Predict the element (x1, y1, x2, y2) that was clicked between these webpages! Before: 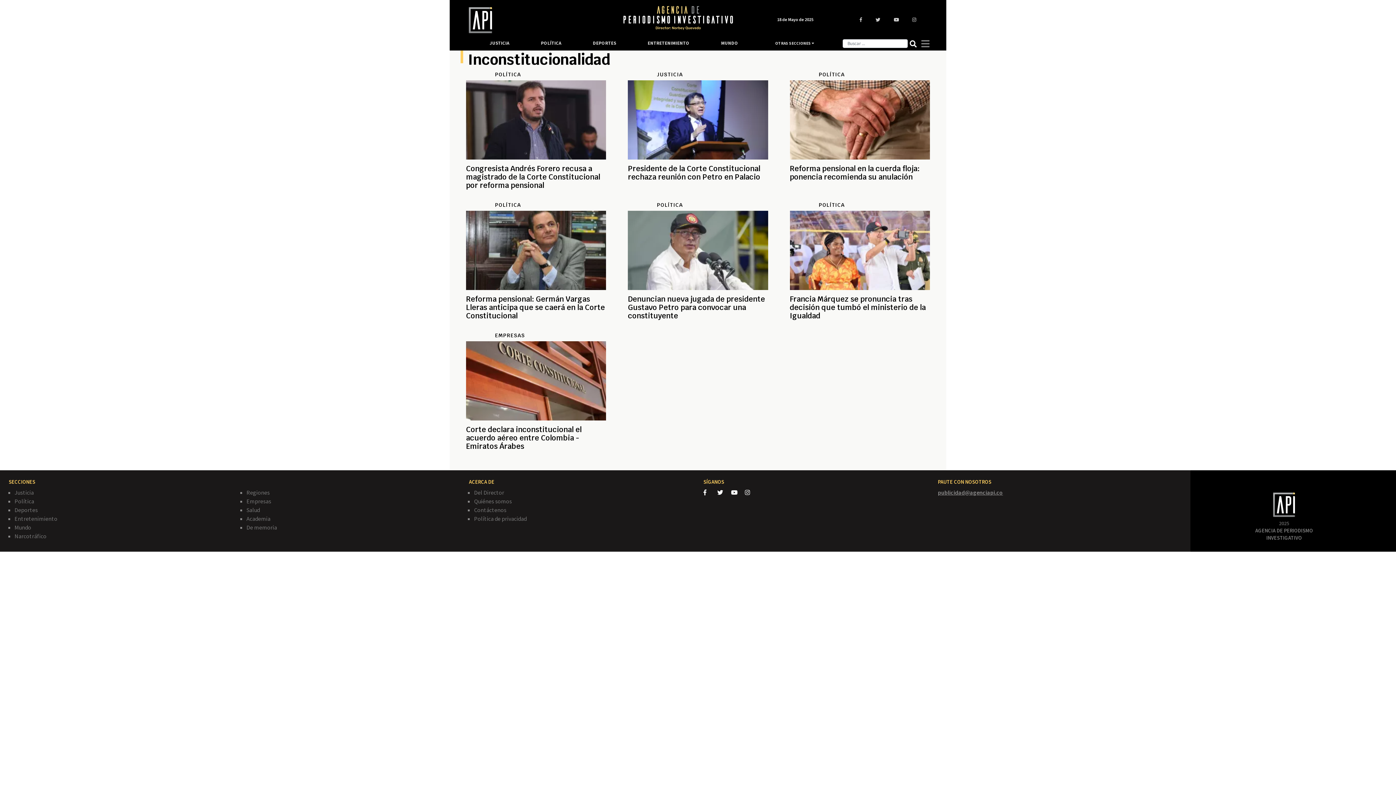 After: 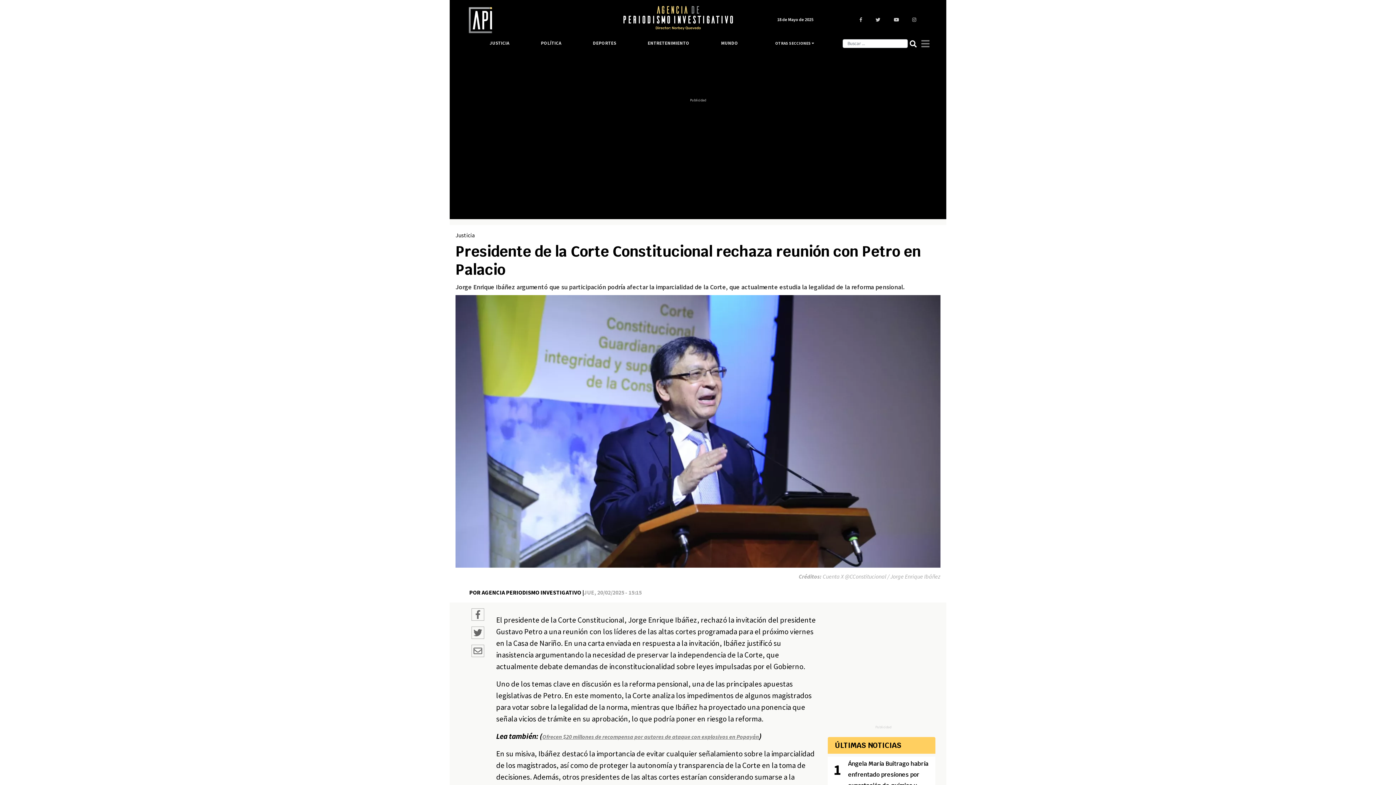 Action: bbox: (628, 194, 768, 201) label: Presidente de la Corte Constitucional rechaza reunión con Petro en Palacio